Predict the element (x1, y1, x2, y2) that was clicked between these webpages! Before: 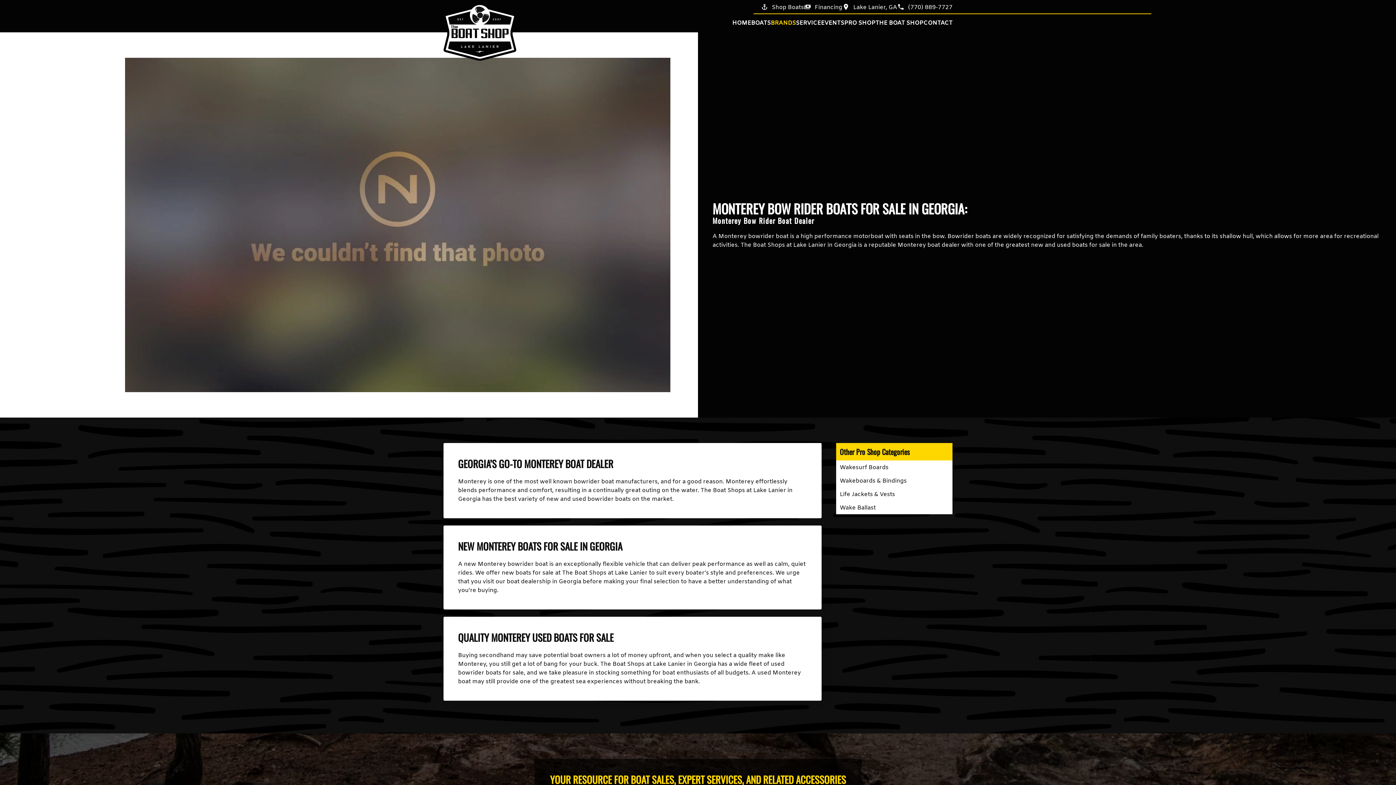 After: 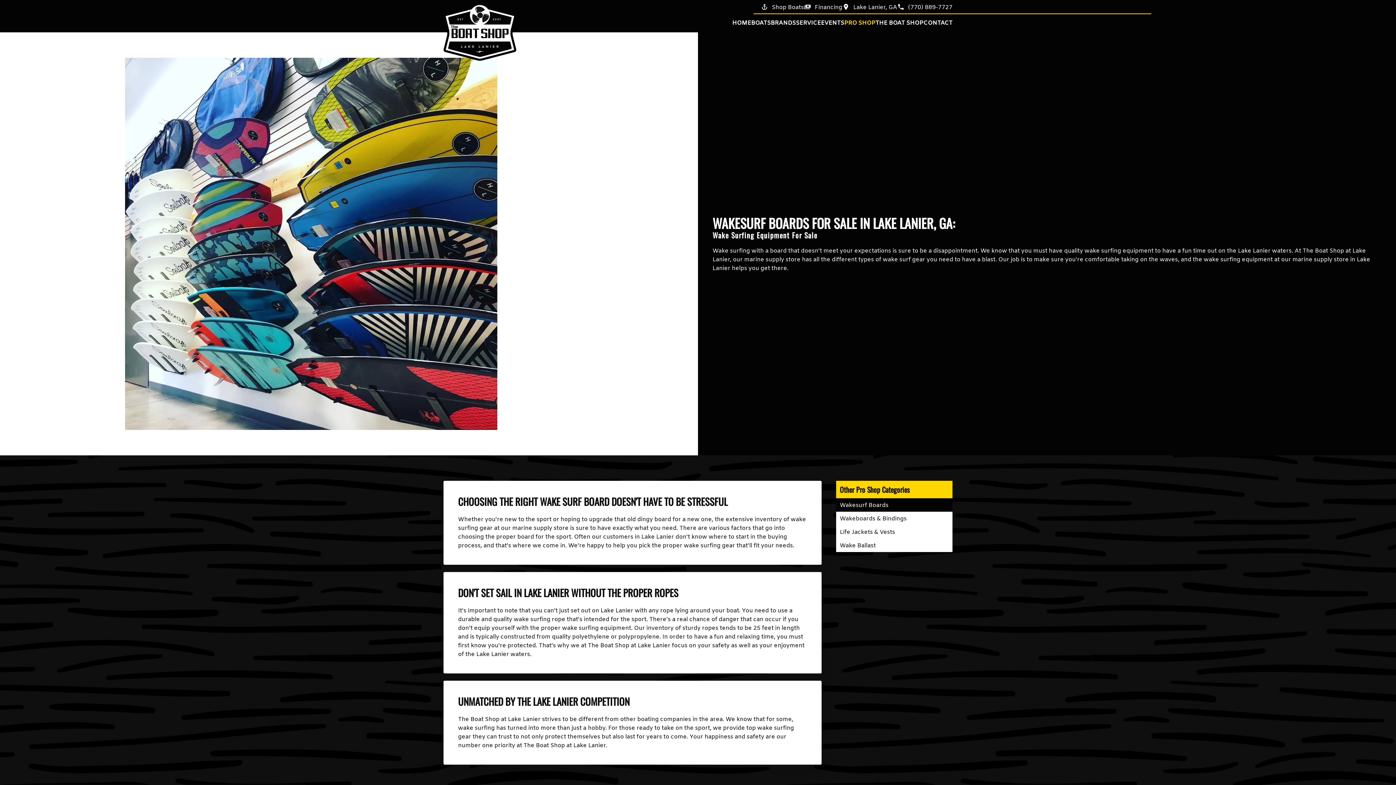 Action: label: Wakesurf Boards bbox: (836, 460, 952, 474)